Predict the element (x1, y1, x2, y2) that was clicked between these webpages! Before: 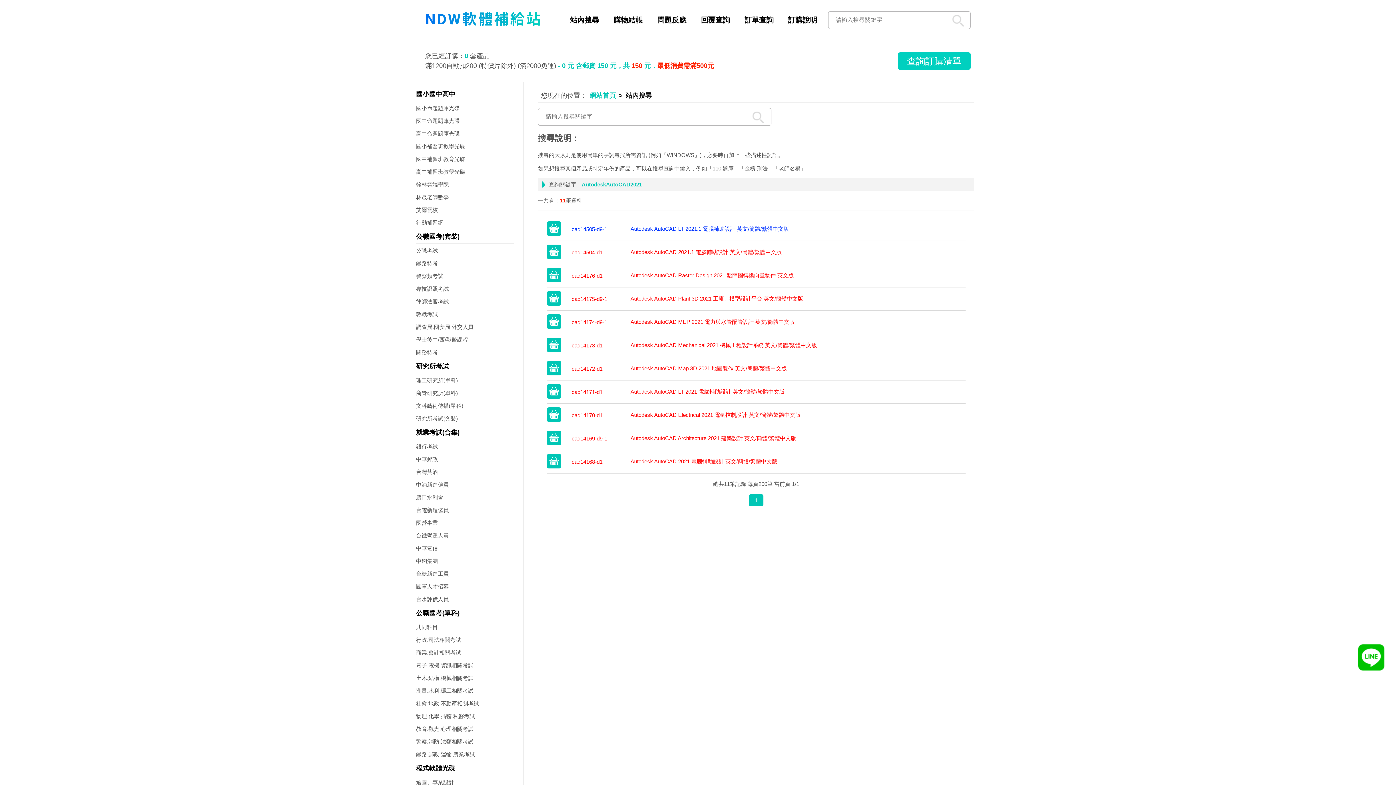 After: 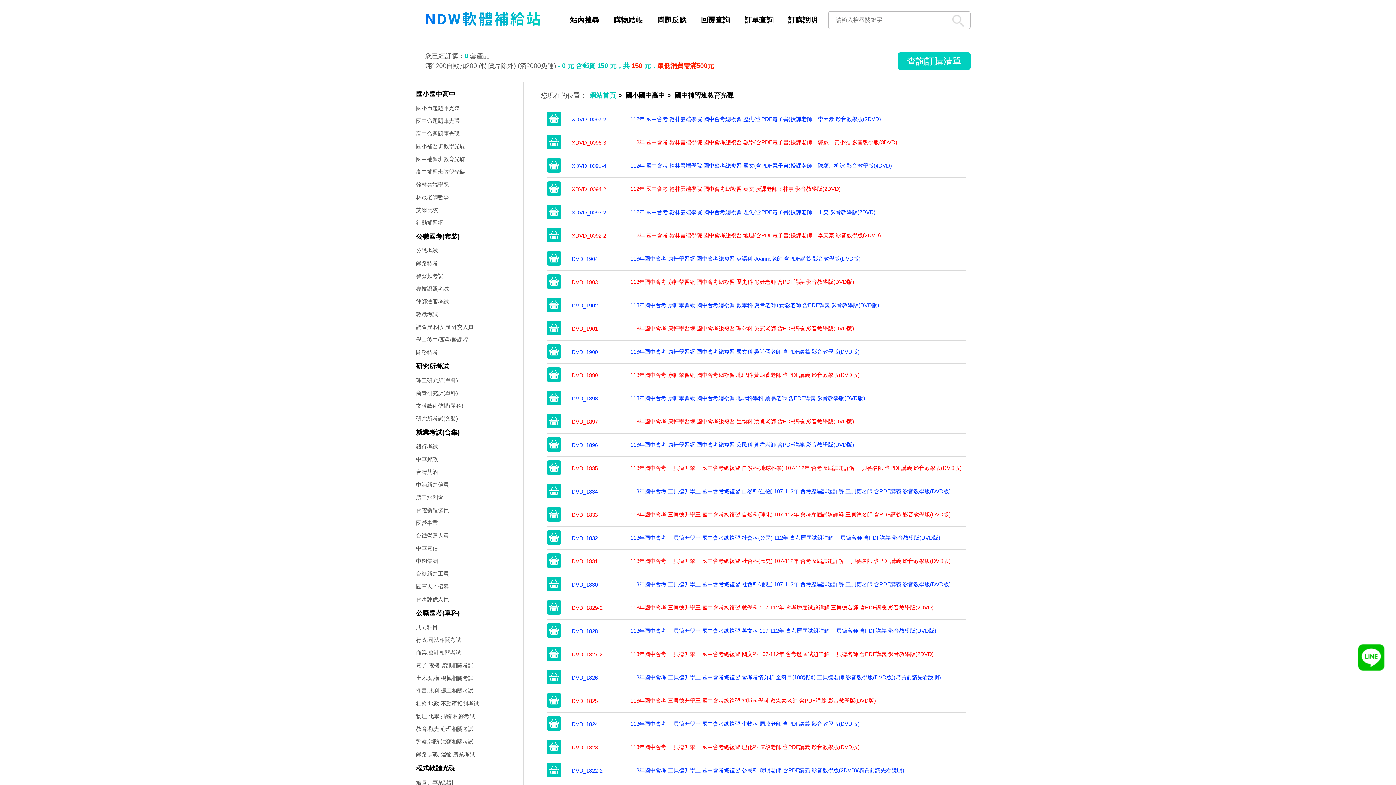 Action: bbox: (416, 153, 514, 164) label: 國中補習班教育光碟